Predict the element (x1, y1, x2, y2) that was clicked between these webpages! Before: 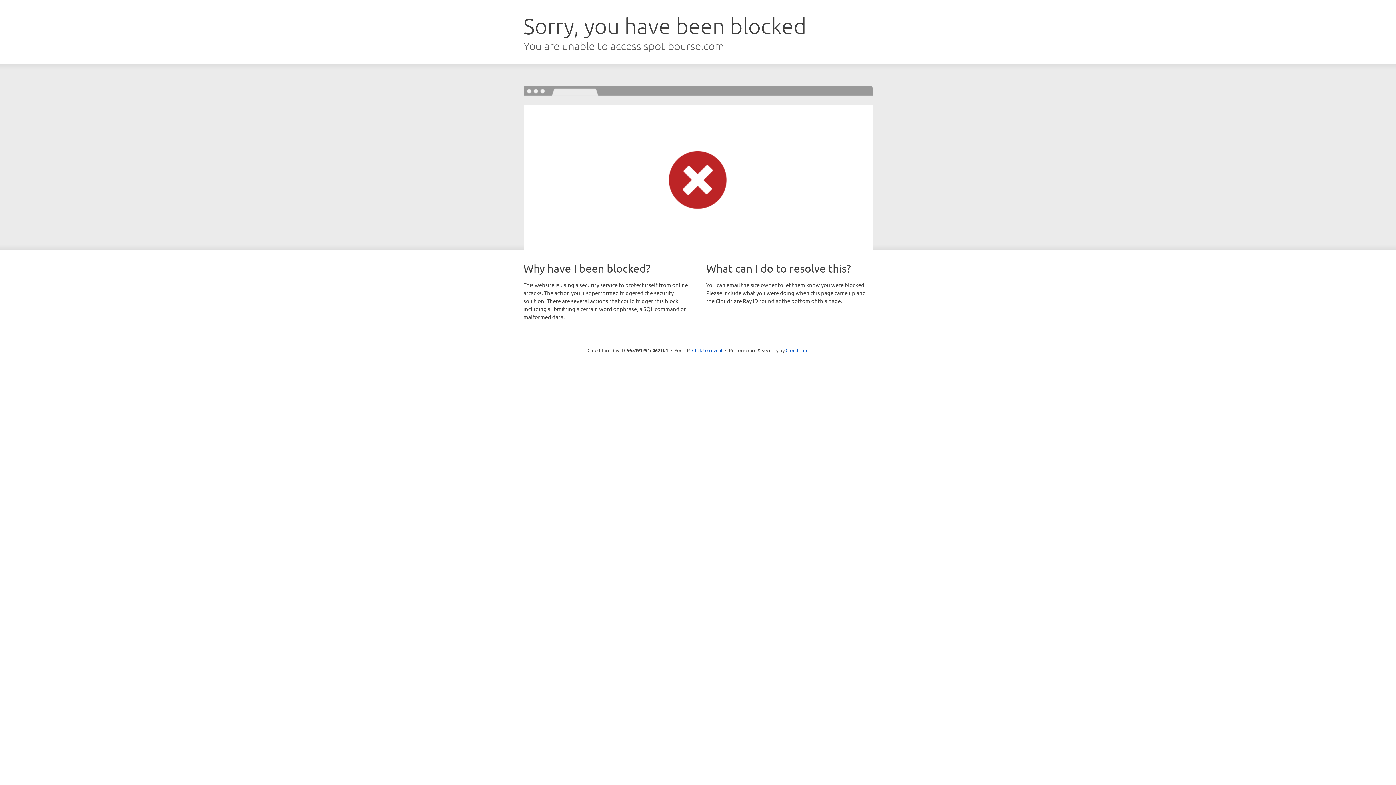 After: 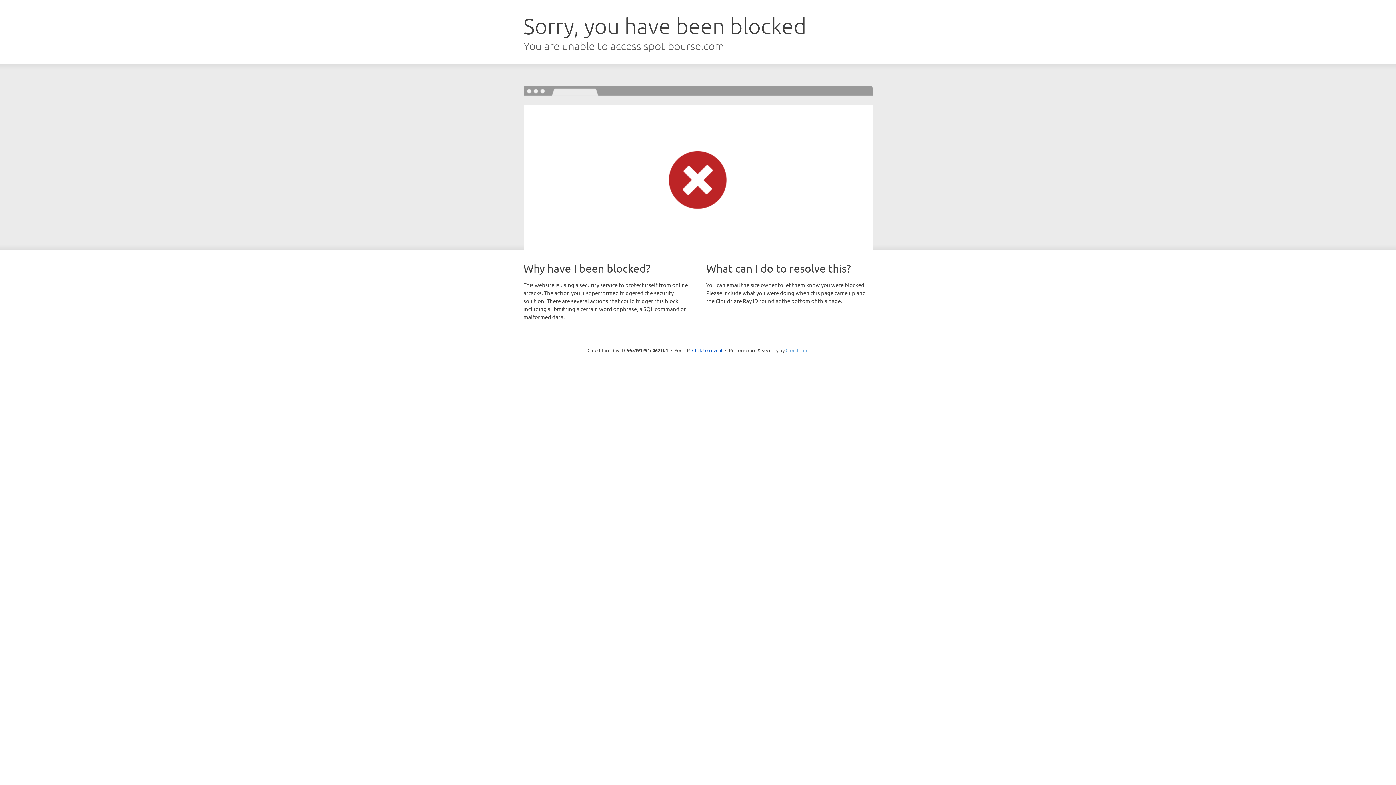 Action: bbox: (785, 347, 808, 353) label: Cloudflare